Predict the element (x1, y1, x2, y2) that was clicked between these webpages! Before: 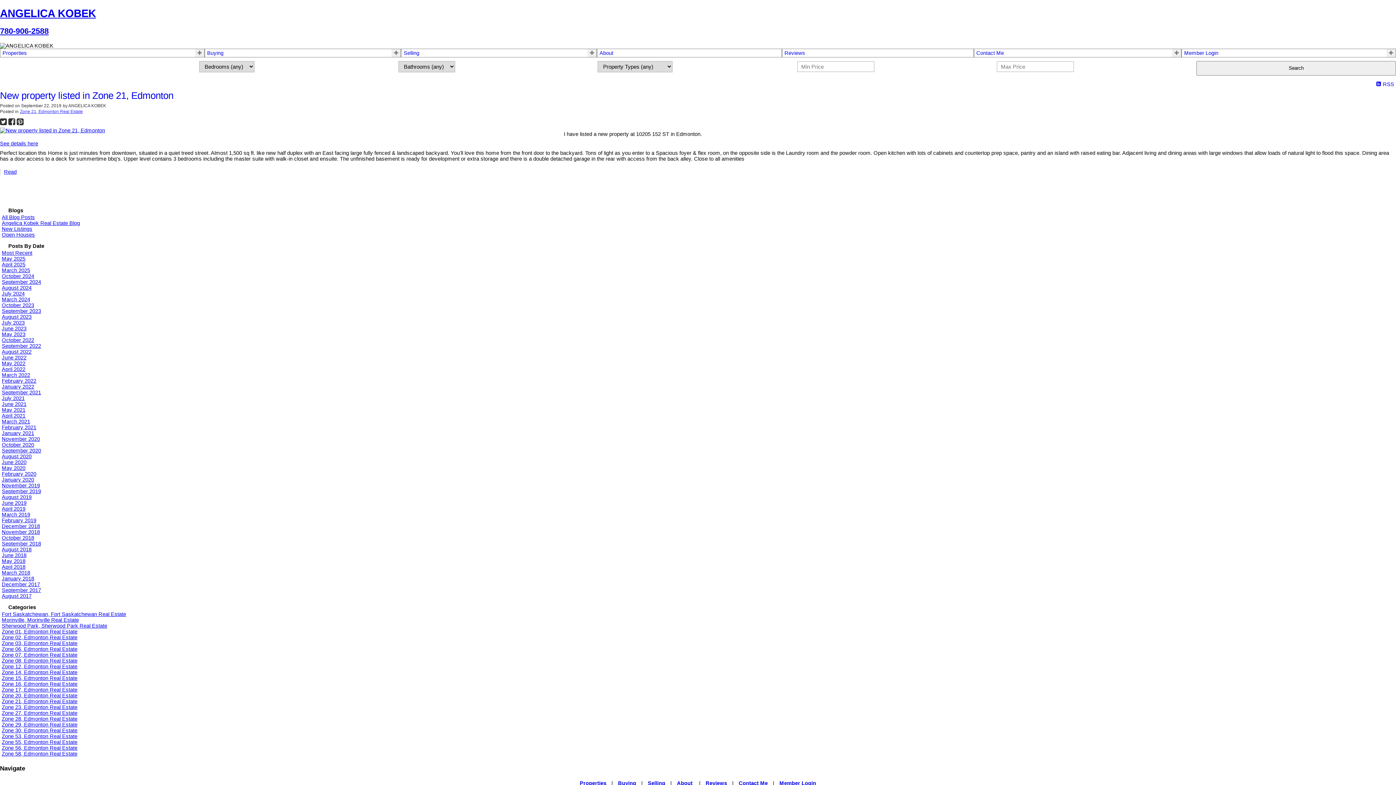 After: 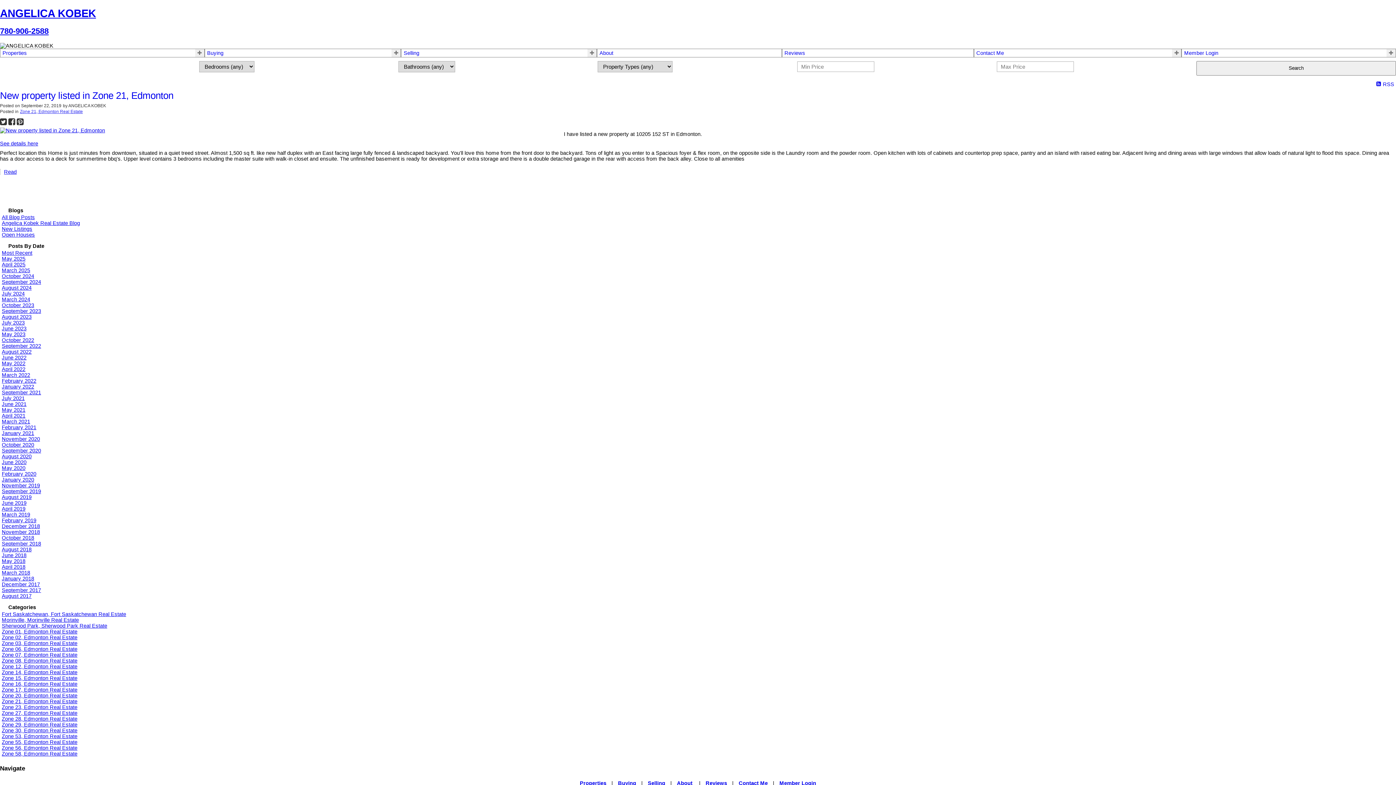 Action: bbox: (16, 117, 23, 125)